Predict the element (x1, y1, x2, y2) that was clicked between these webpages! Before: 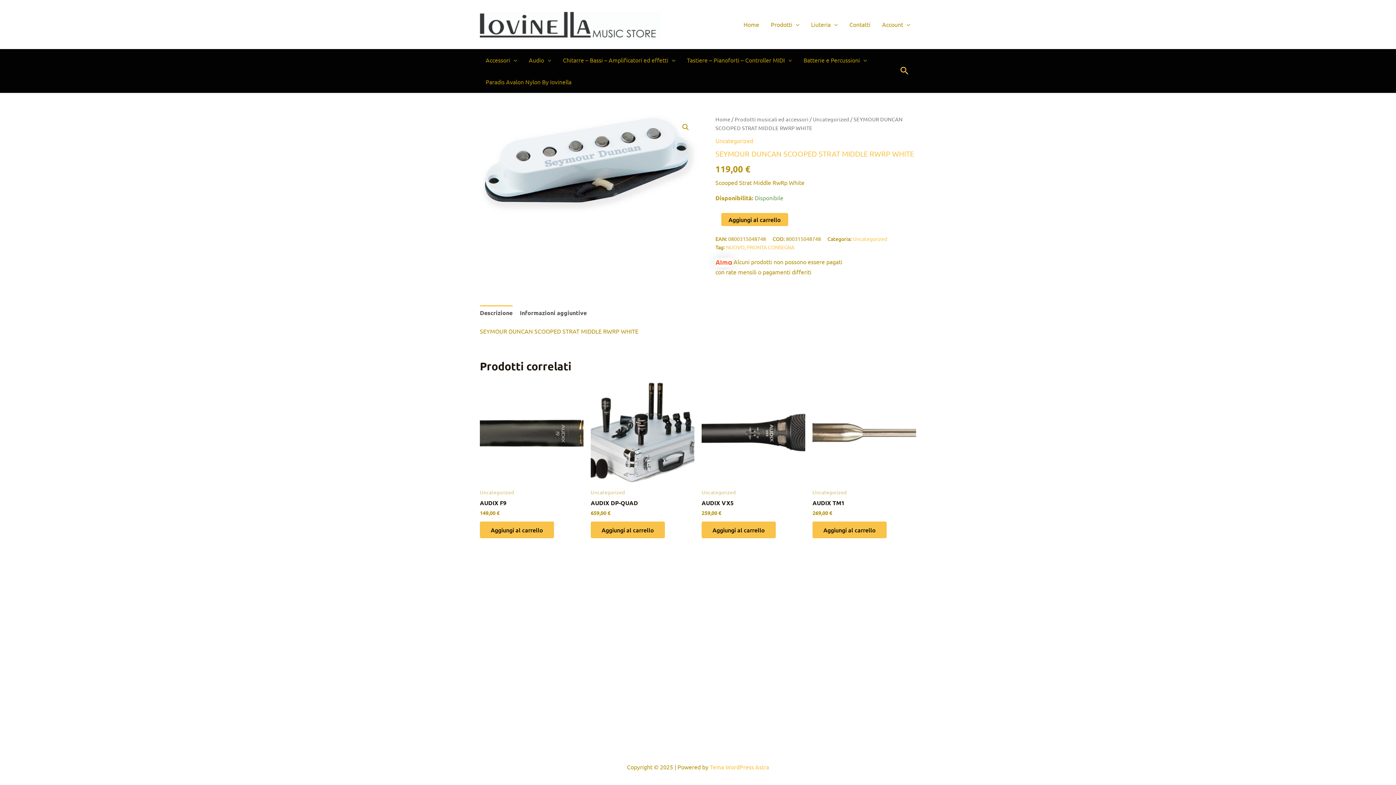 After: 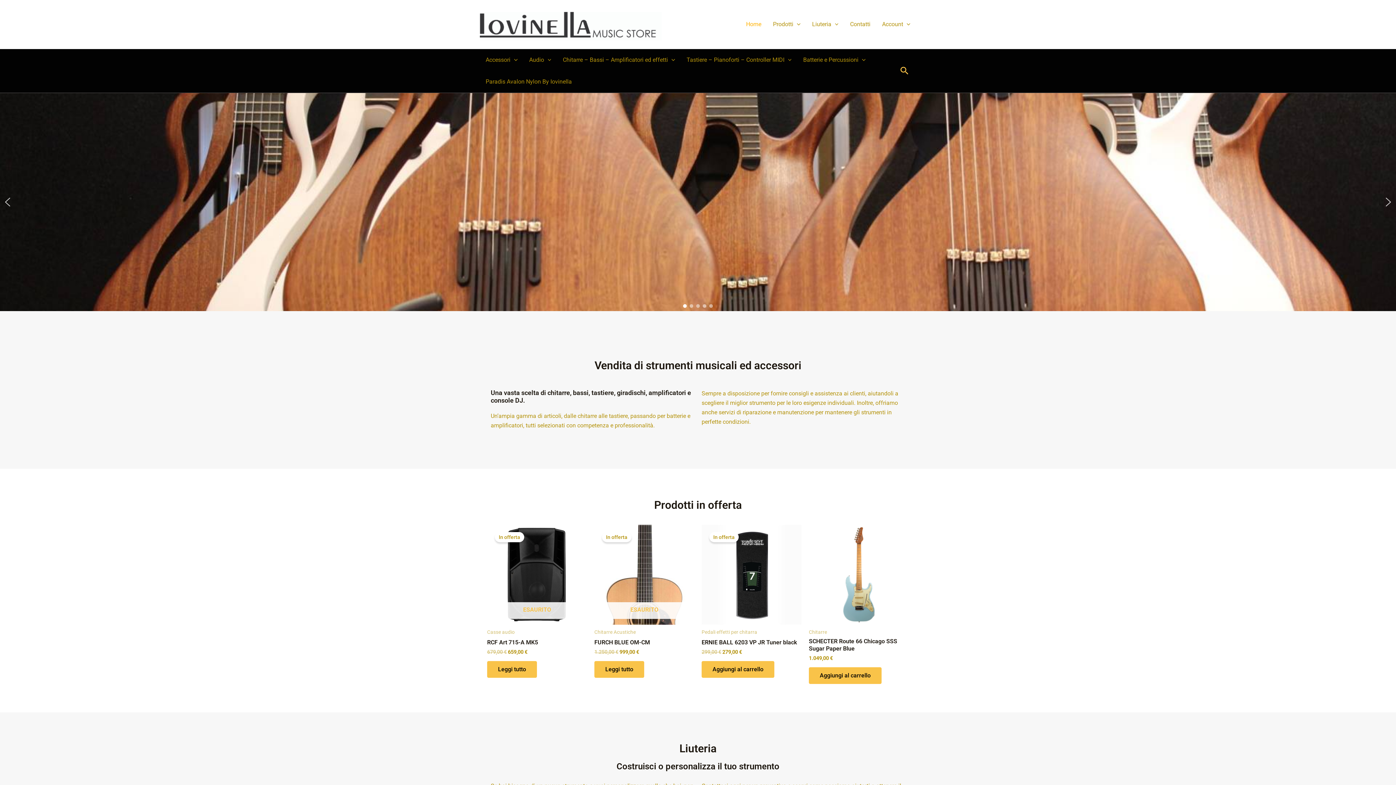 Action: label: Home bbox: (715, 115, 730, 122)